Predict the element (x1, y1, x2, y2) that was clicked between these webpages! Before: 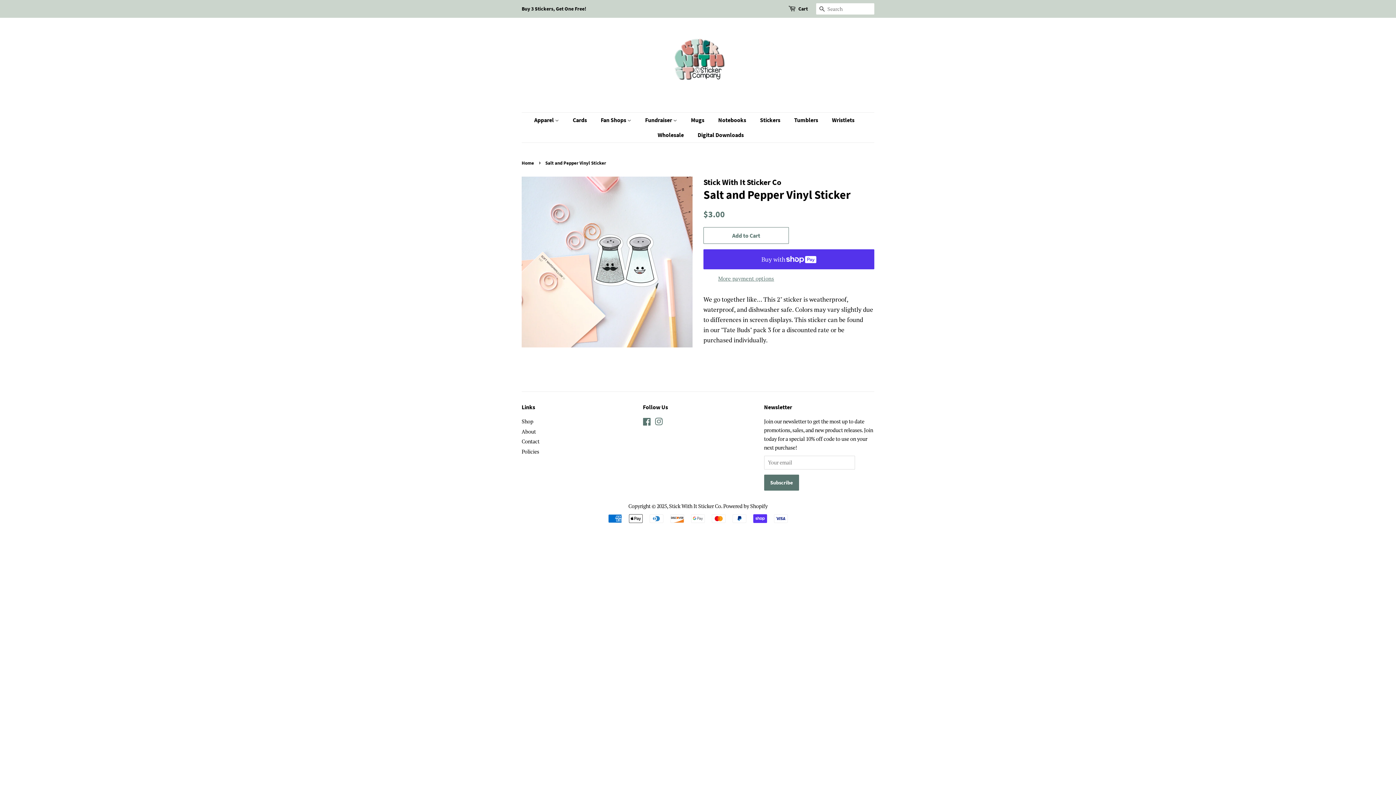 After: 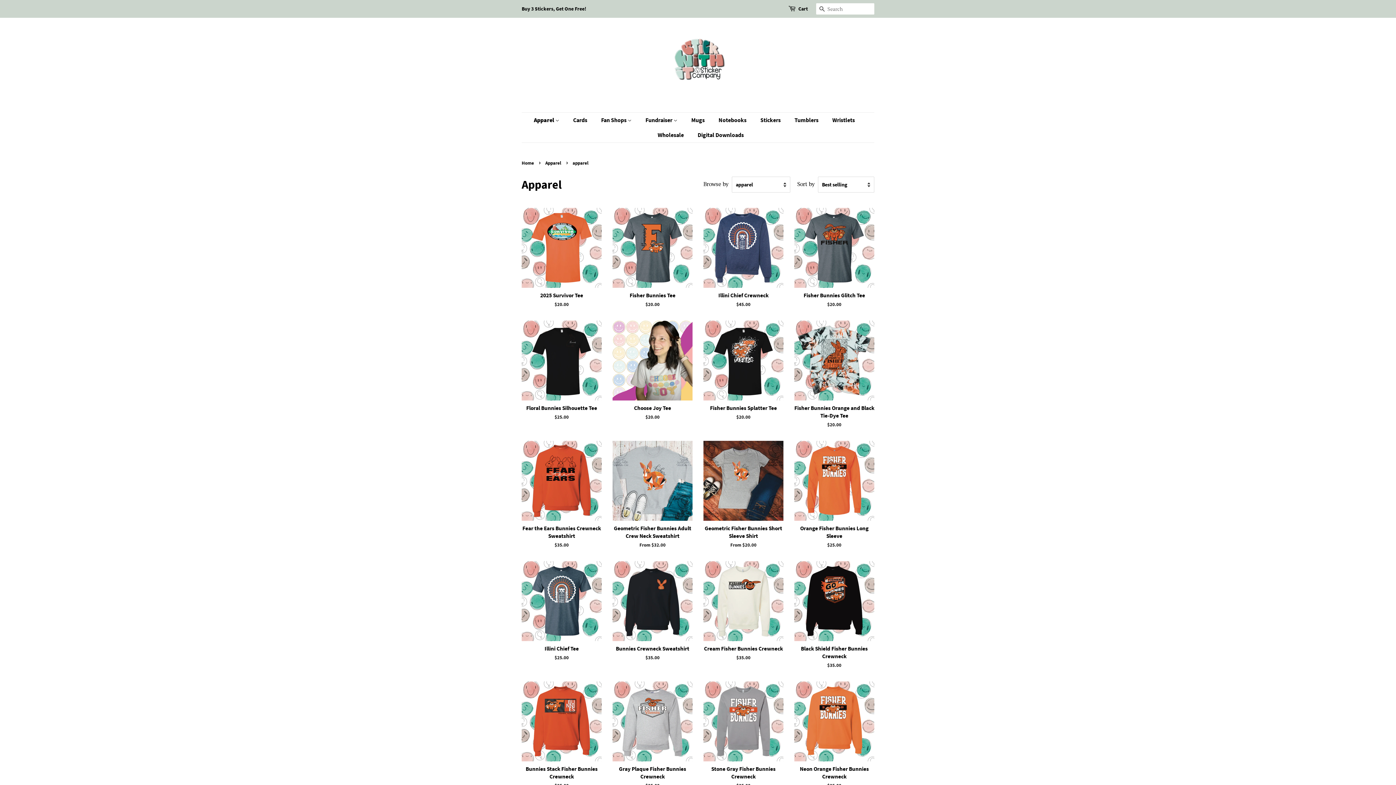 Action: label: Apparel  bbox: (534, 112, 566, 127)